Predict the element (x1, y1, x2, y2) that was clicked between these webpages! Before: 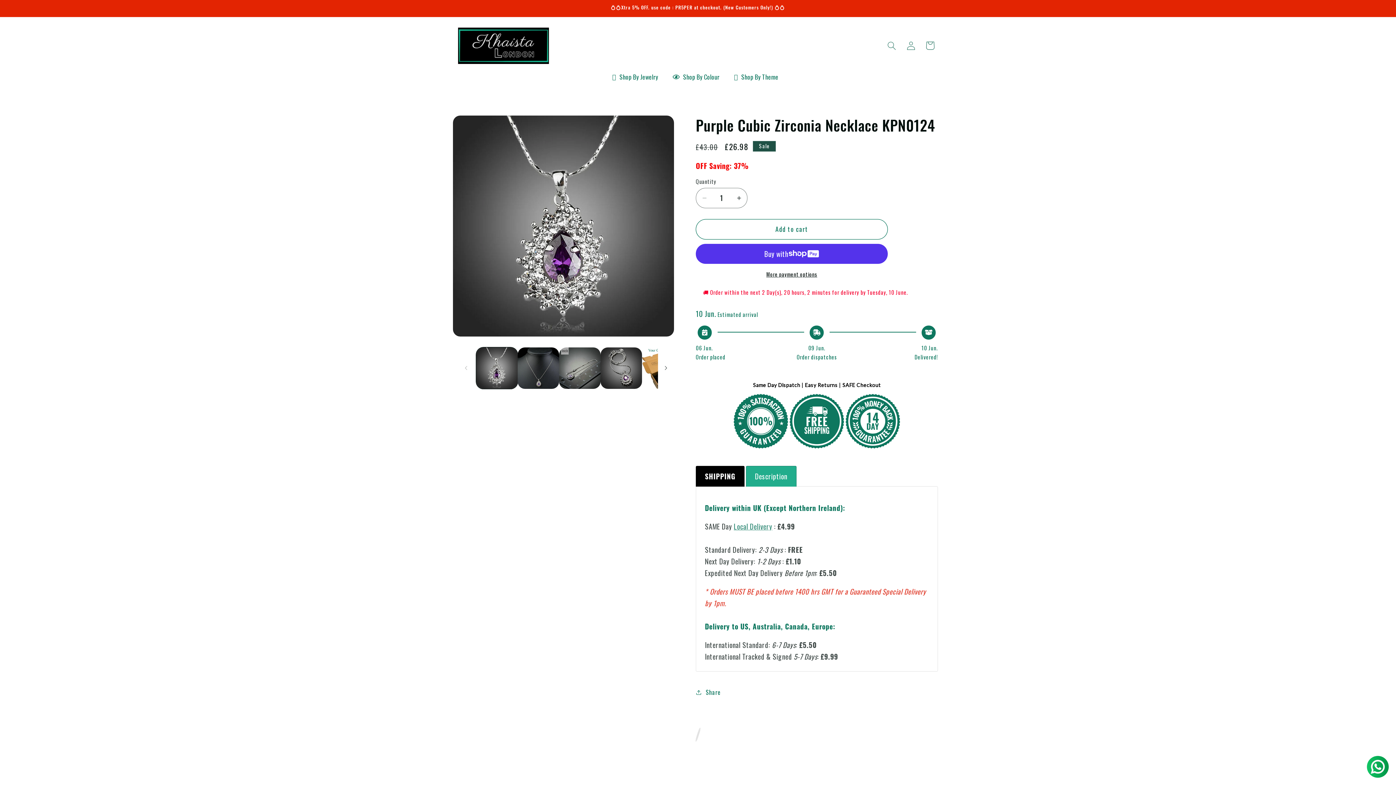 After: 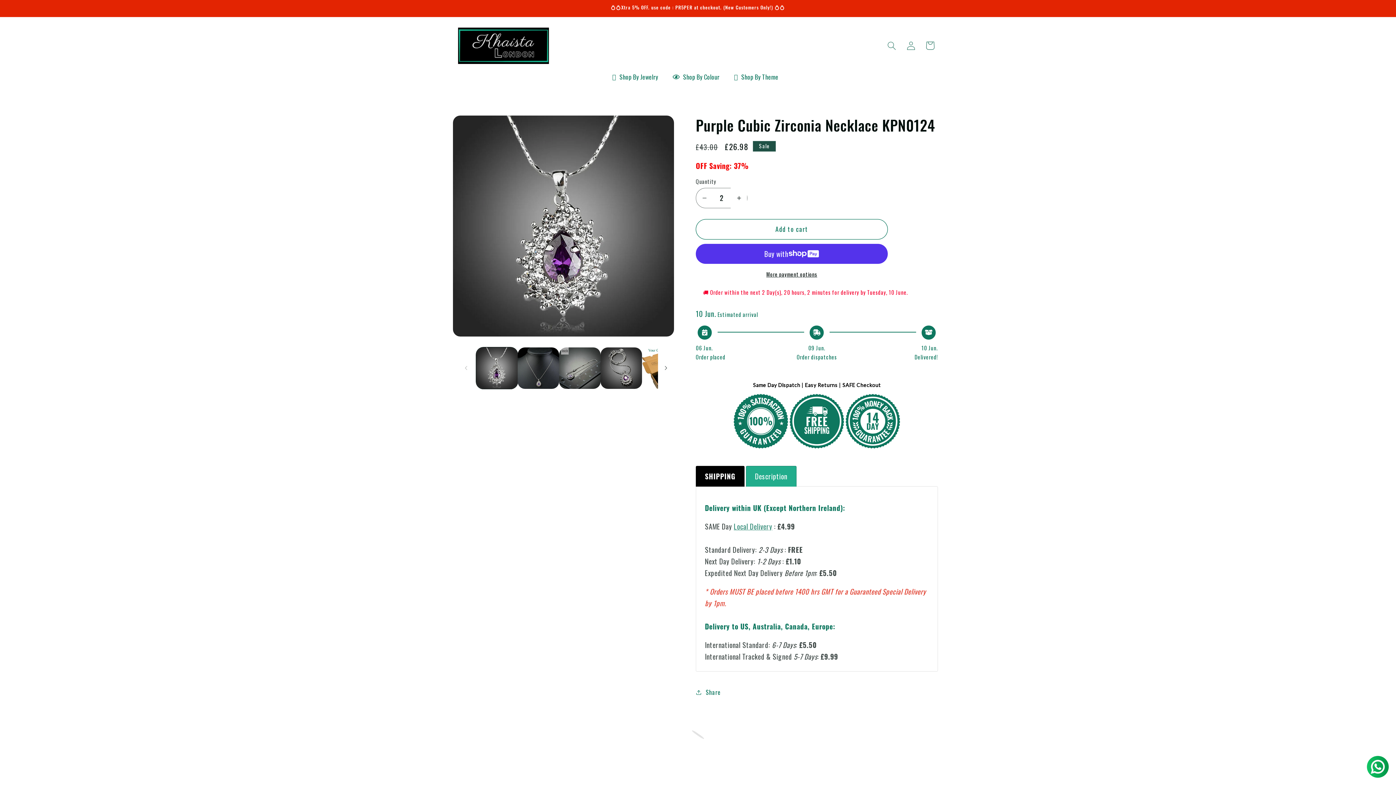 Action: label: Increase quantity for Purple Cubic Zirconia Necklace KPN0124 bbox: (730, 187, 747, 208)